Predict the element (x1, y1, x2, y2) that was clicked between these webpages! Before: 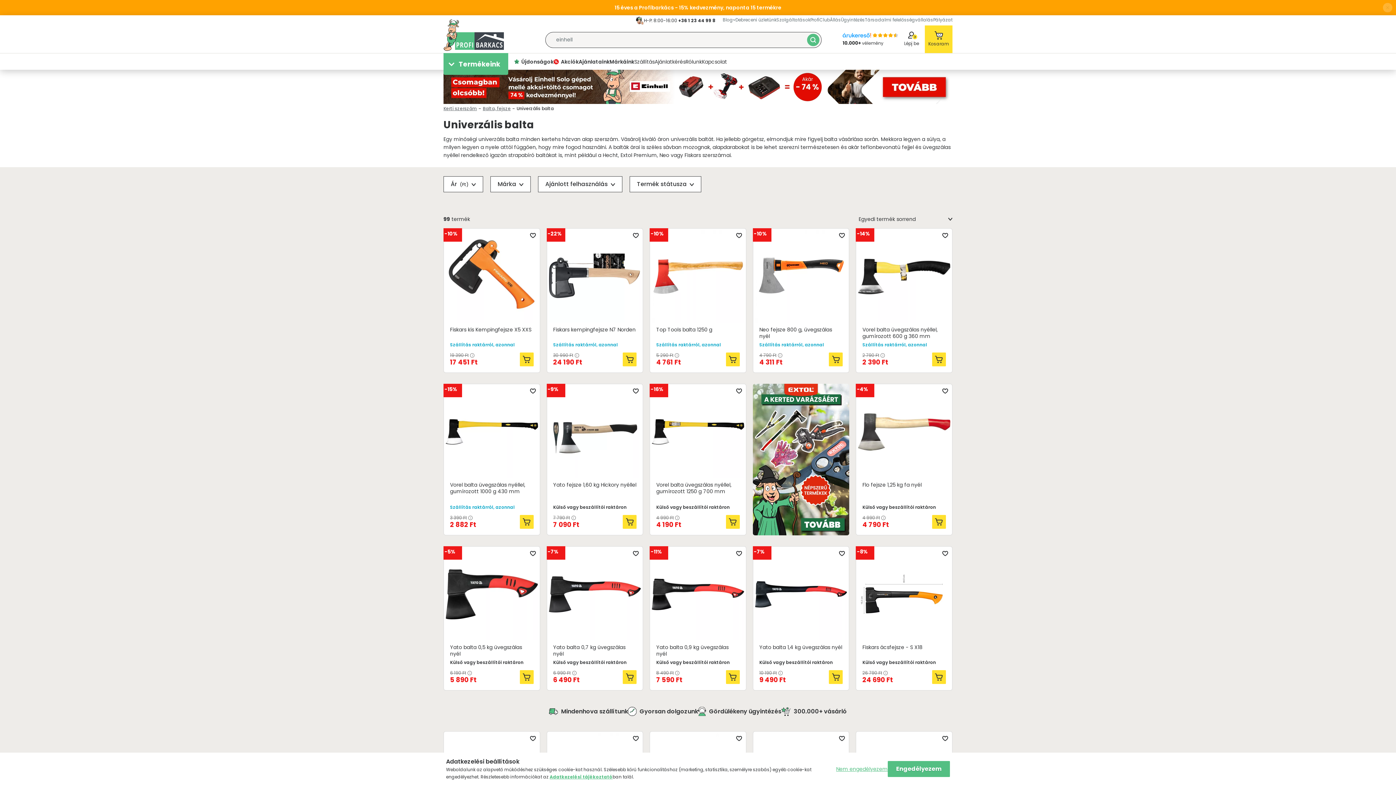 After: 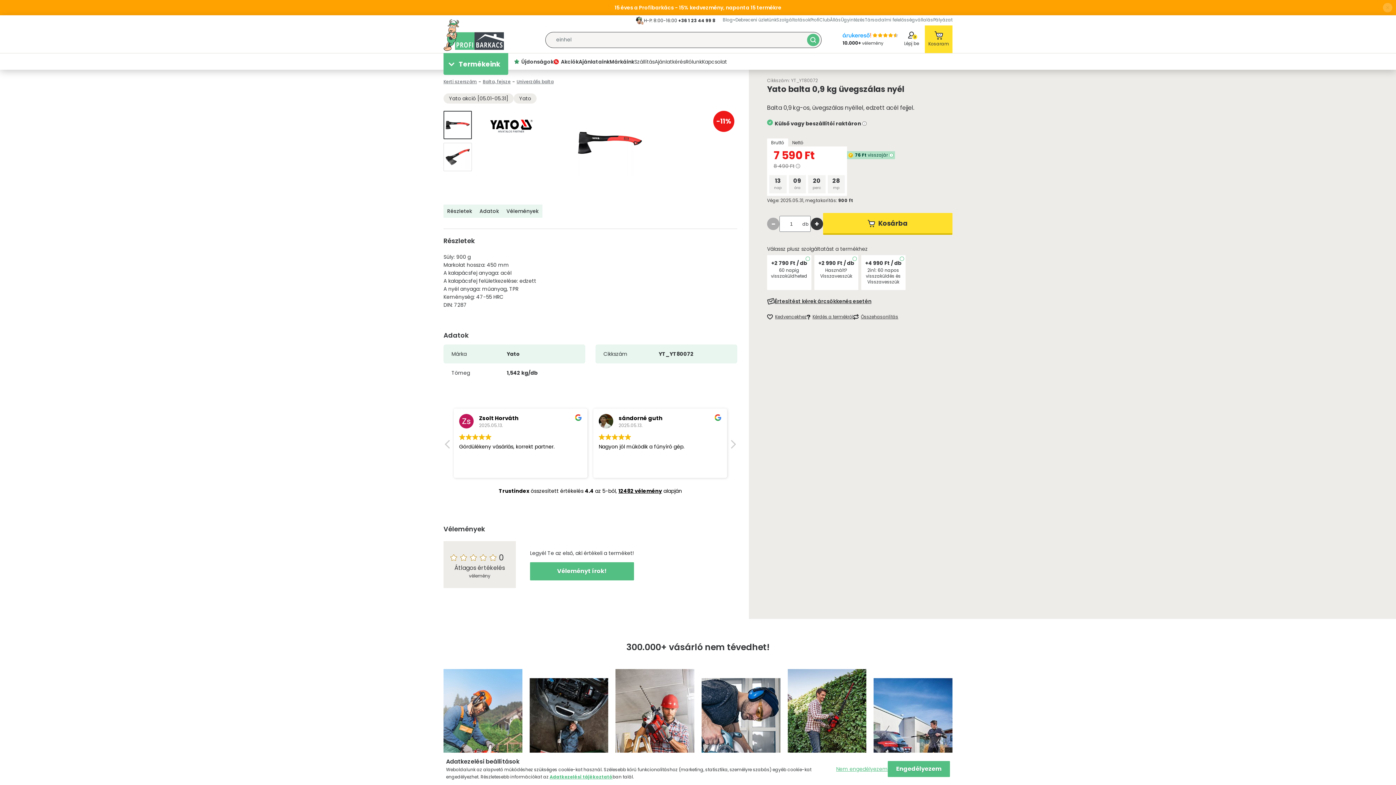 Action: label: Yato balta 0,9 kg üvegszálas nyél bbox: (656, 644, 739, 657)